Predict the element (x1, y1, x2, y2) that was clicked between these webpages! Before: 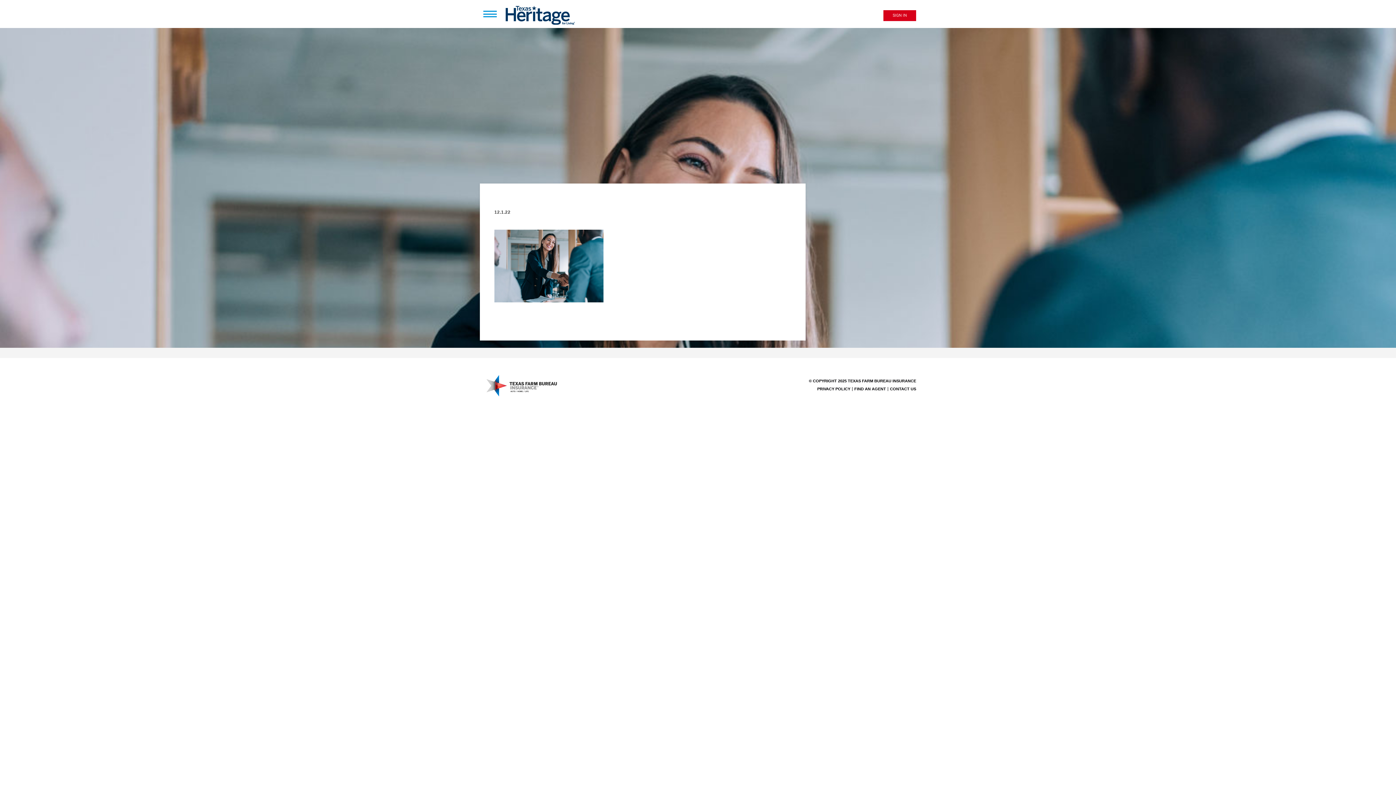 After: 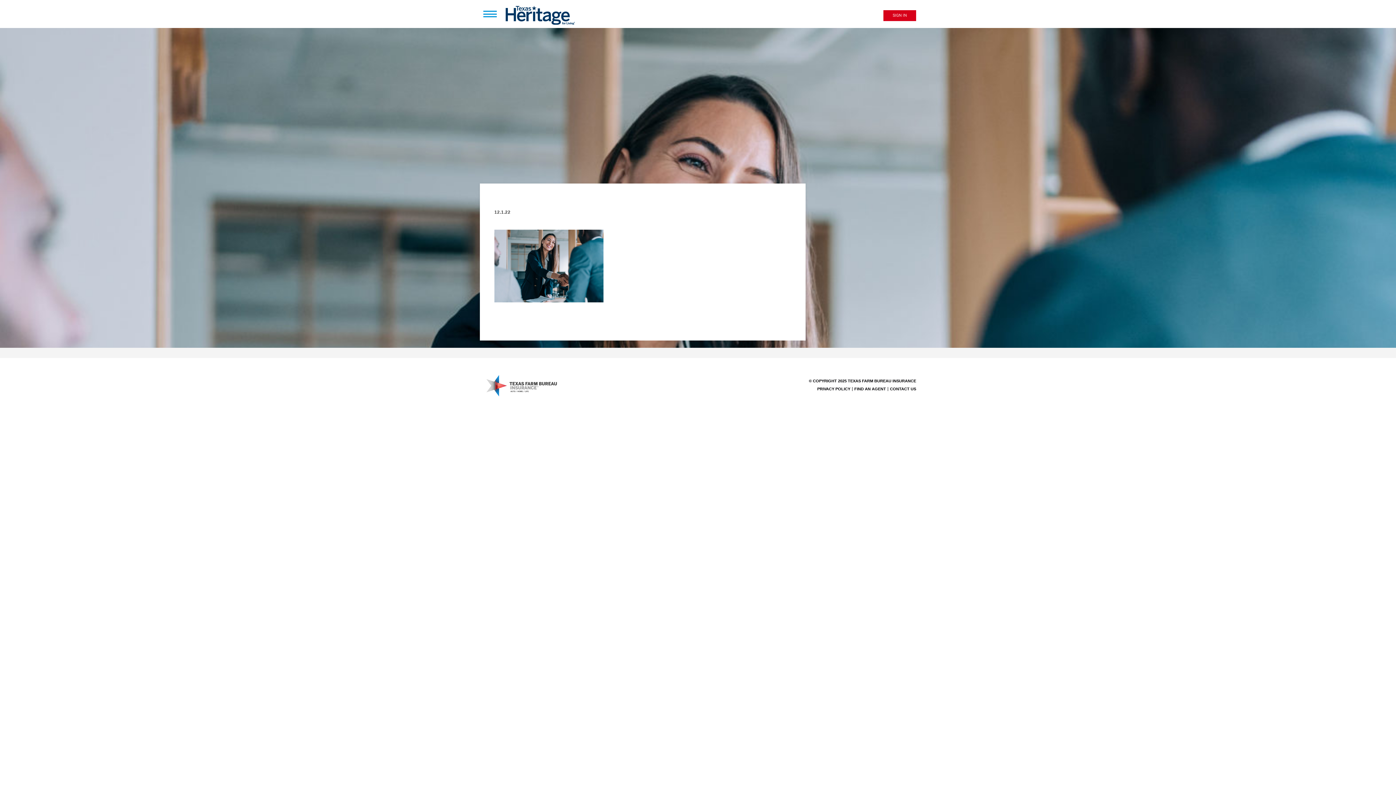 Action: bbox: (480, 368, 563, 403)